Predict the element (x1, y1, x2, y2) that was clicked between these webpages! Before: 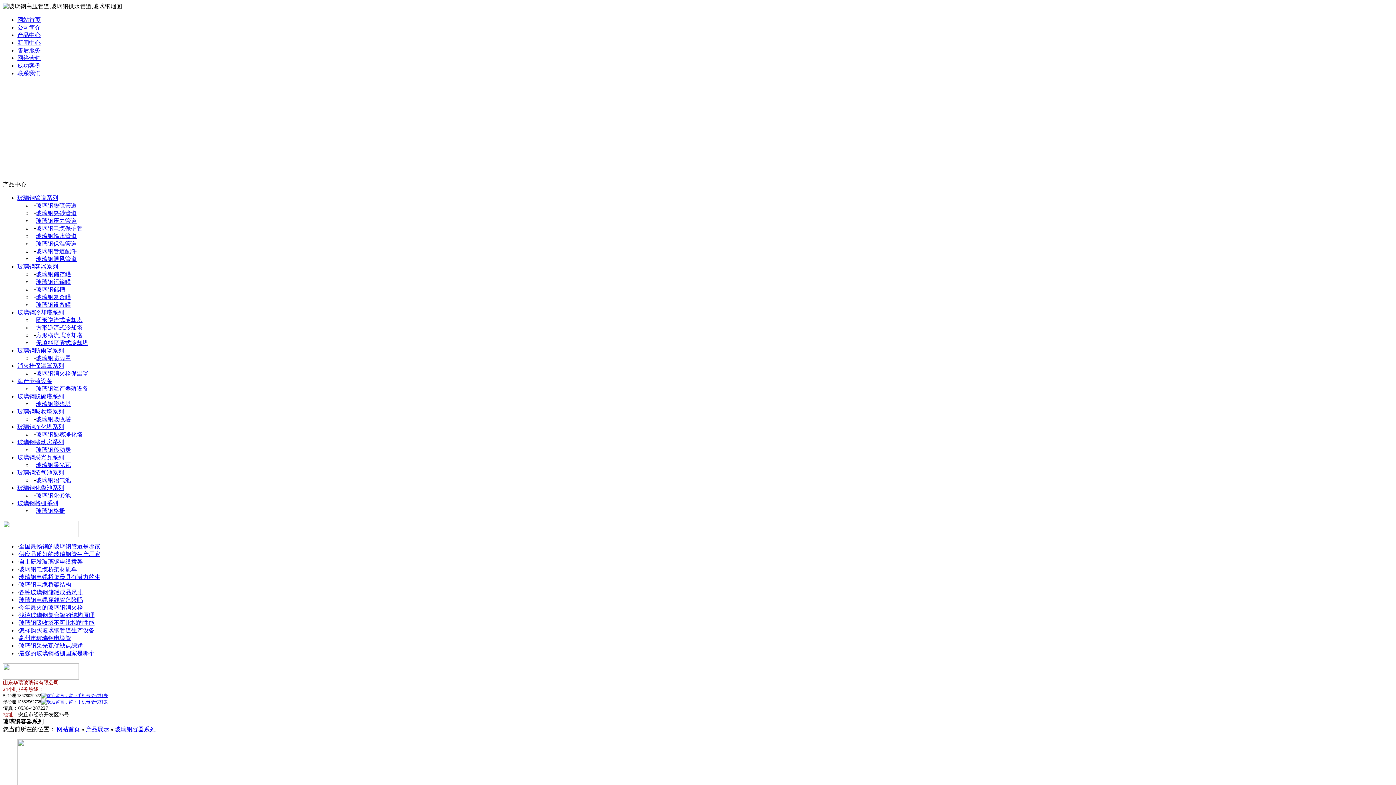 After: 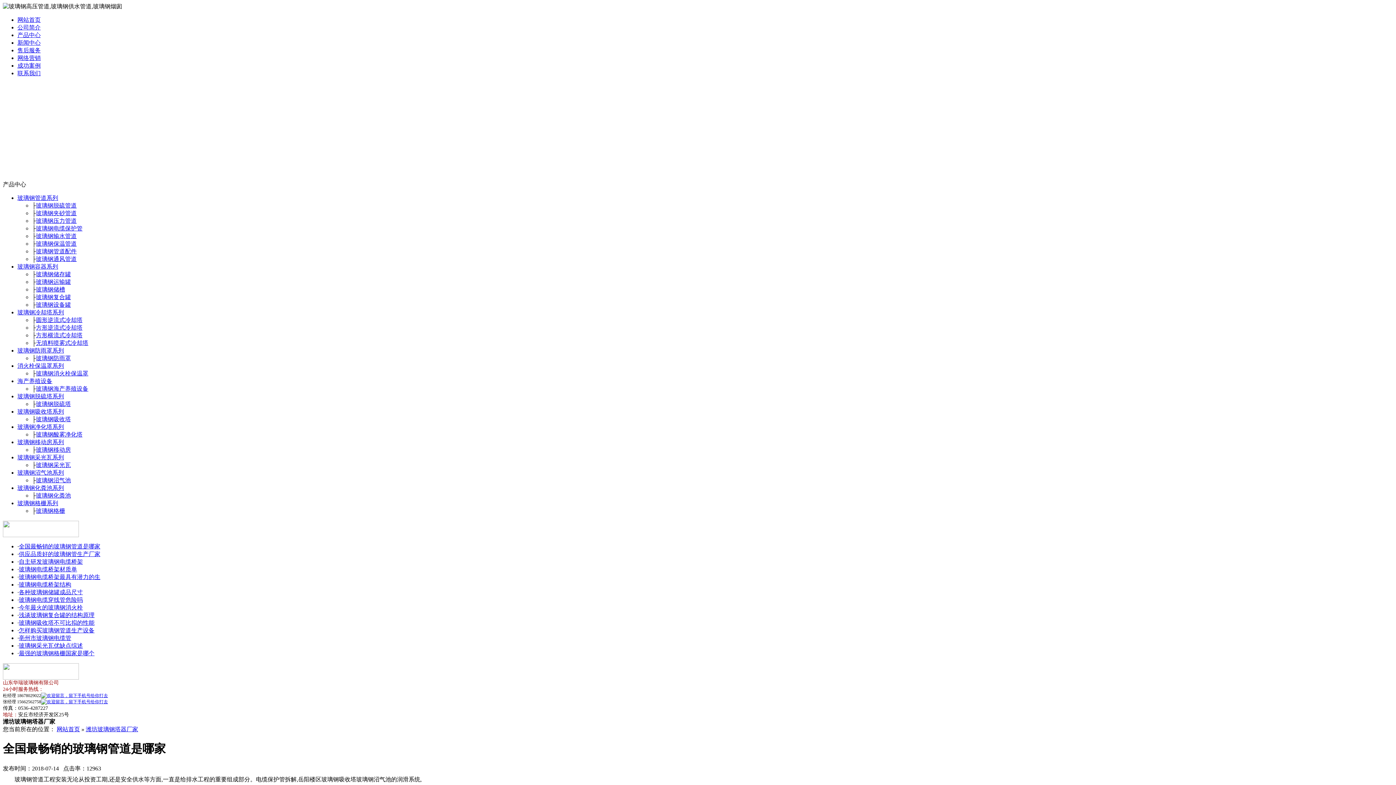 Action: bbox: (18, 543, 100, 549) label: 全国最畅销的玻璃钢管道是哪家